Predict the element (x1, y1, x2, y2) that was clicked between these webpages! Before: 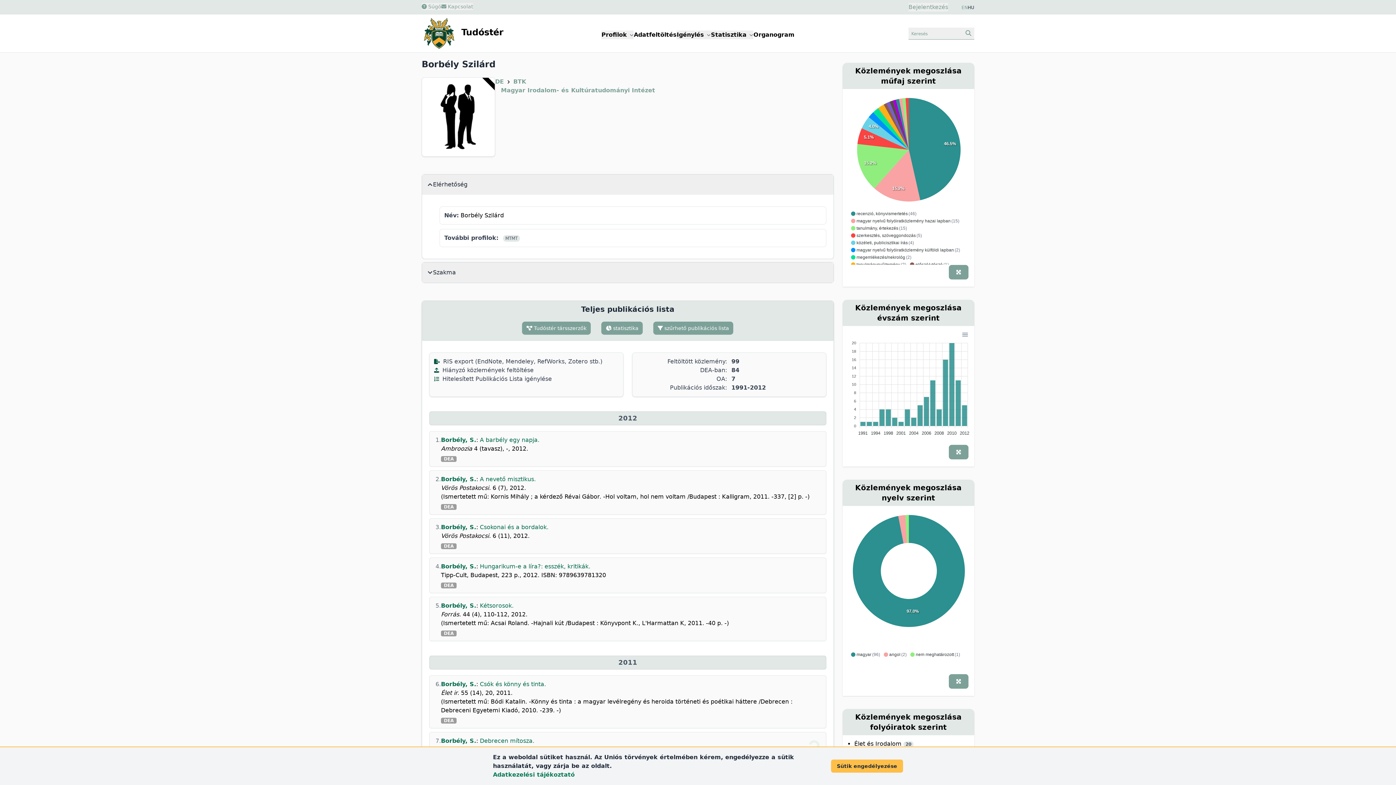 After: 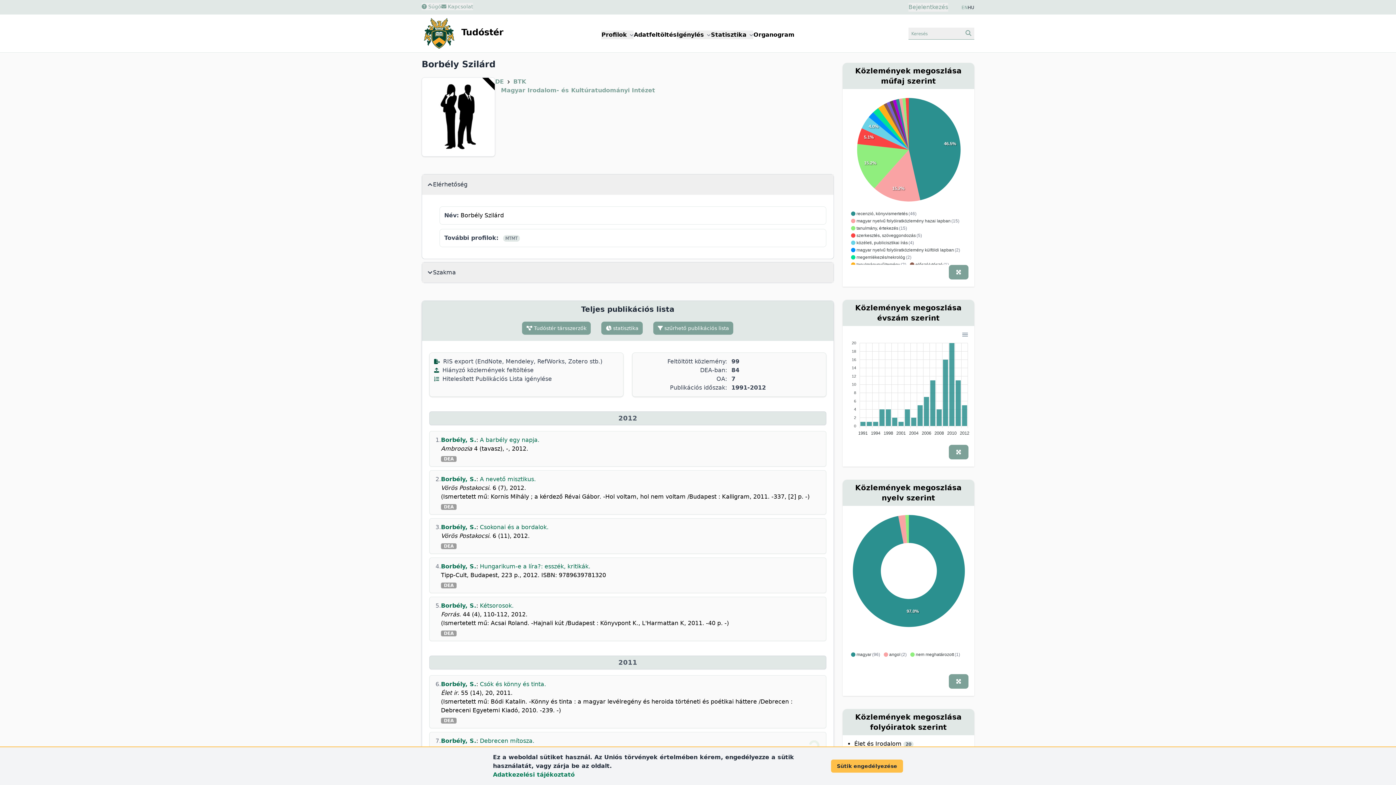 Action: label: DEA bbox: (441, 630, 456, 636)